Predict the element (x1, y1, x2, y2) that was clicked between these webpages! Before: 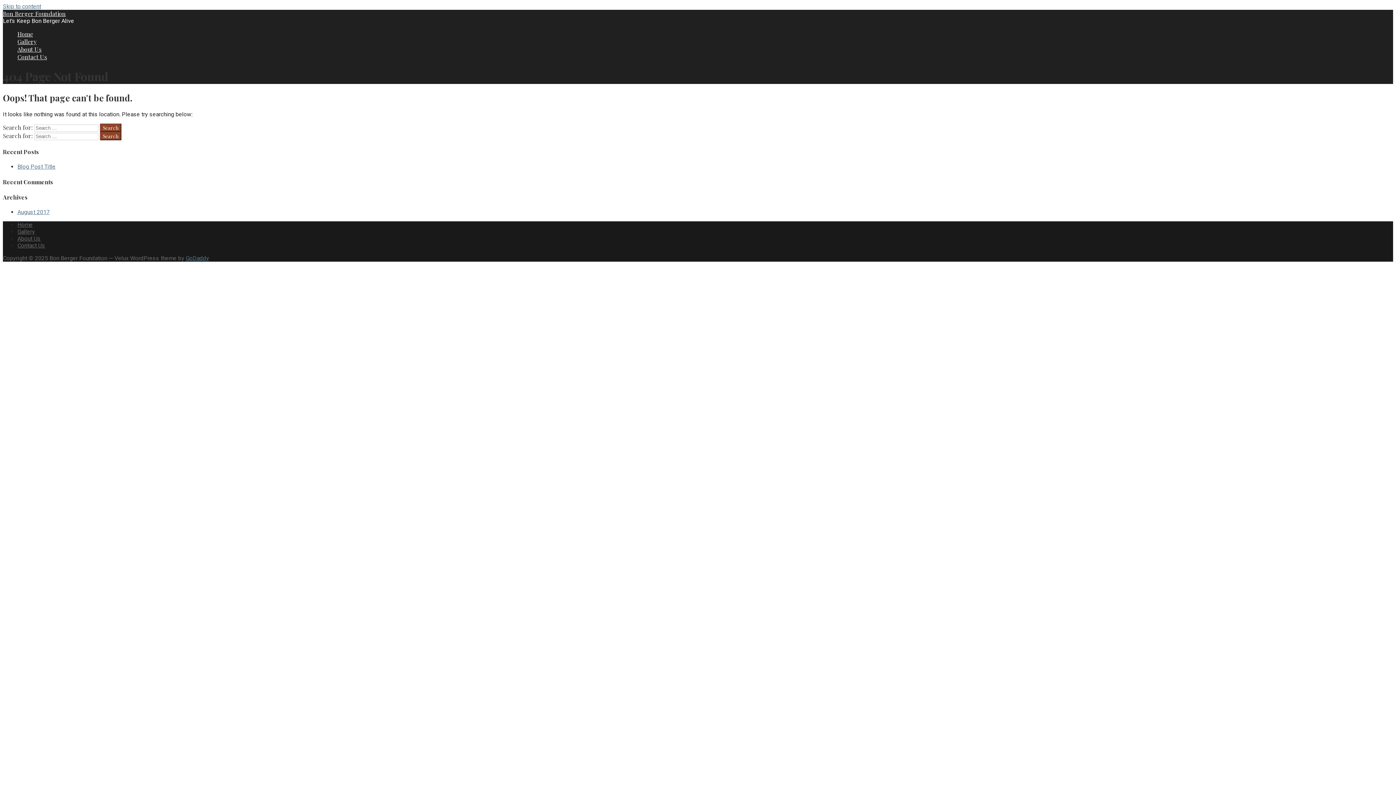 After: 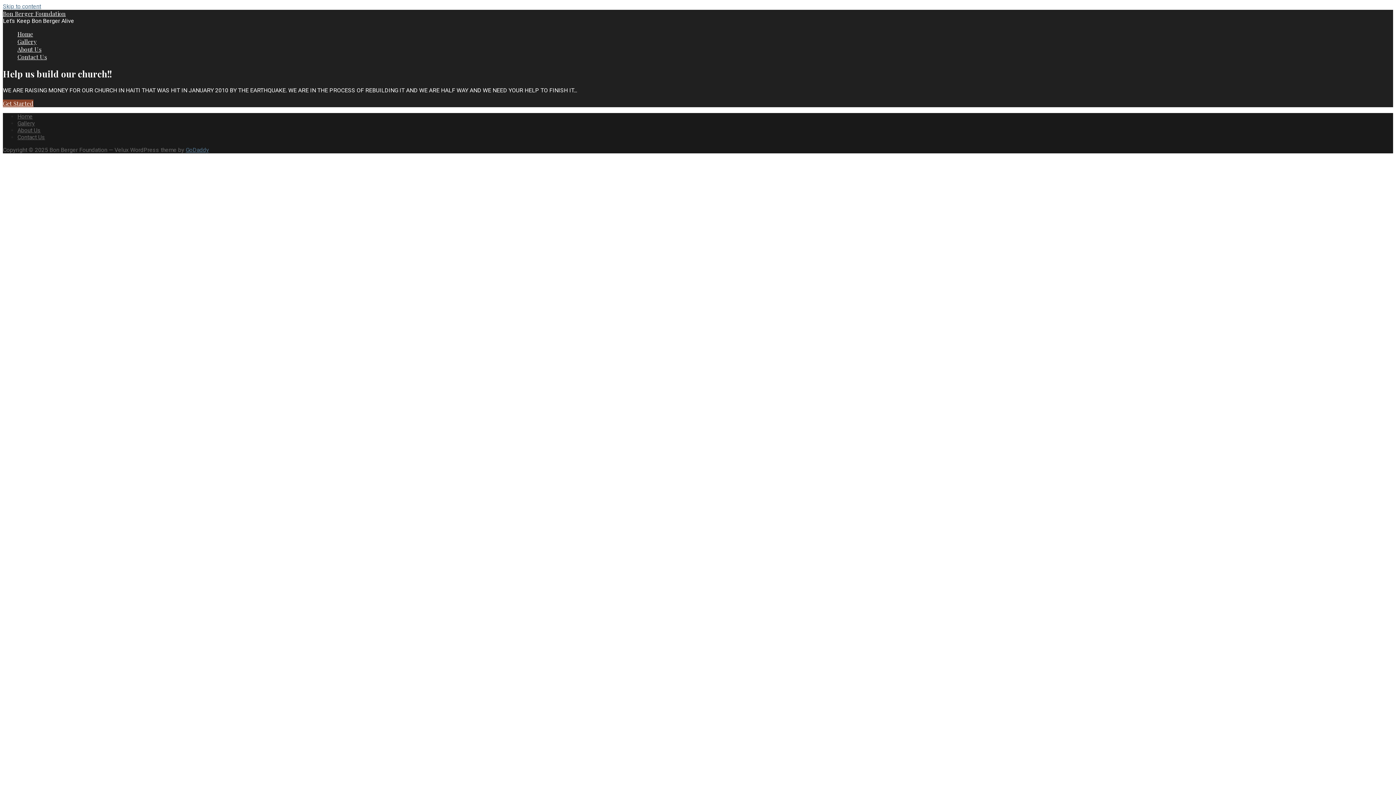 Action: bbox: (17, 221, 32, 228) label: Home